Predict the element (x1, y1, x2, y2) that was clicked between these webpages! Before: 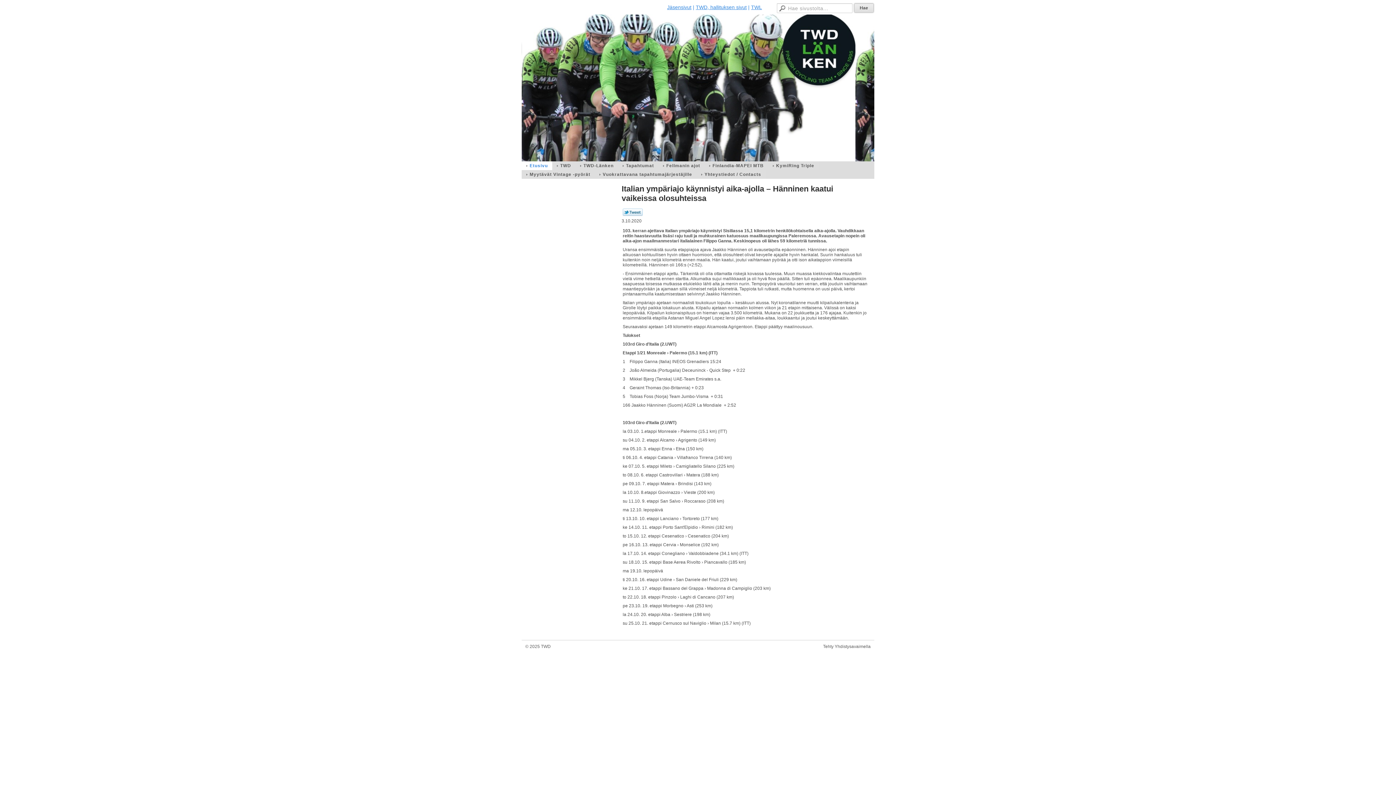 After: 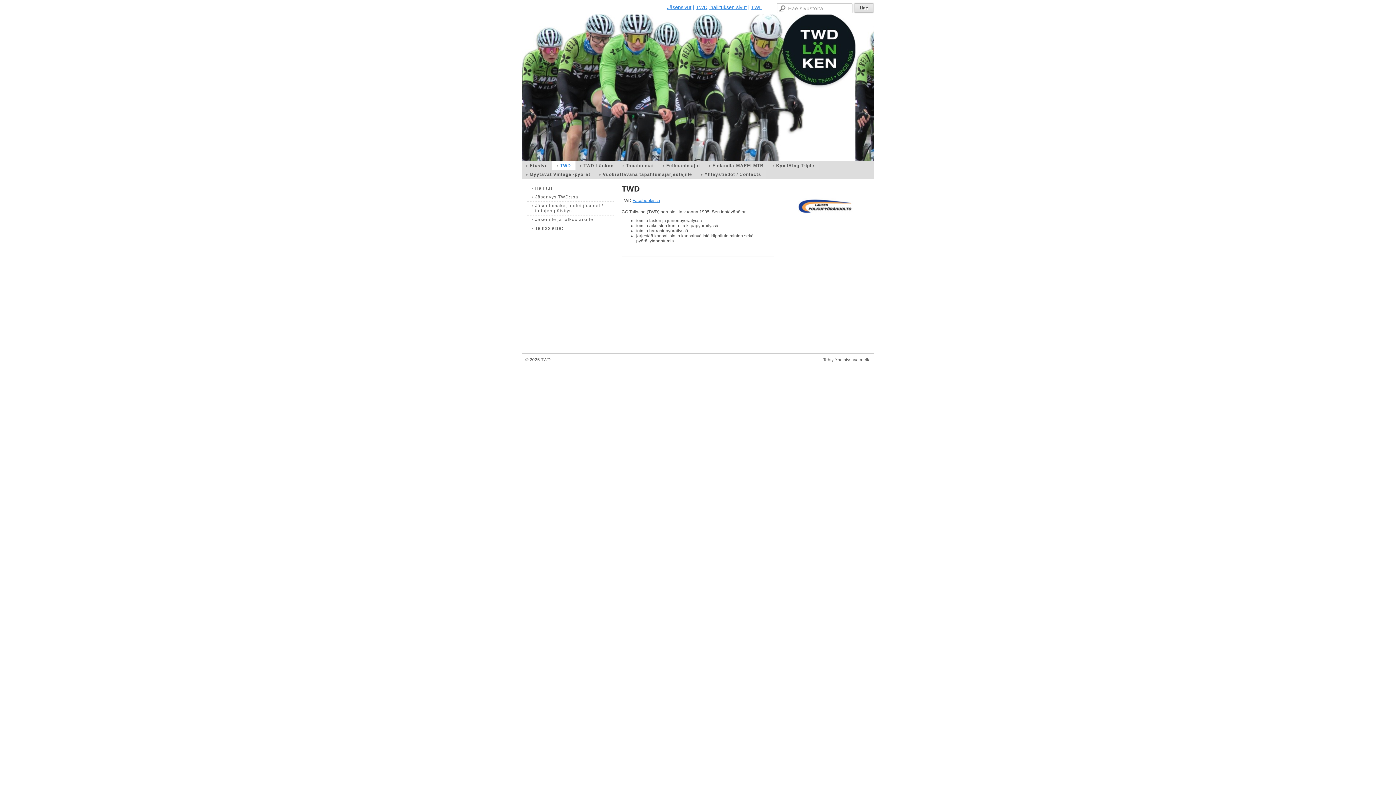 Action: bbox: (552, 161, 575, 170) label: TWD